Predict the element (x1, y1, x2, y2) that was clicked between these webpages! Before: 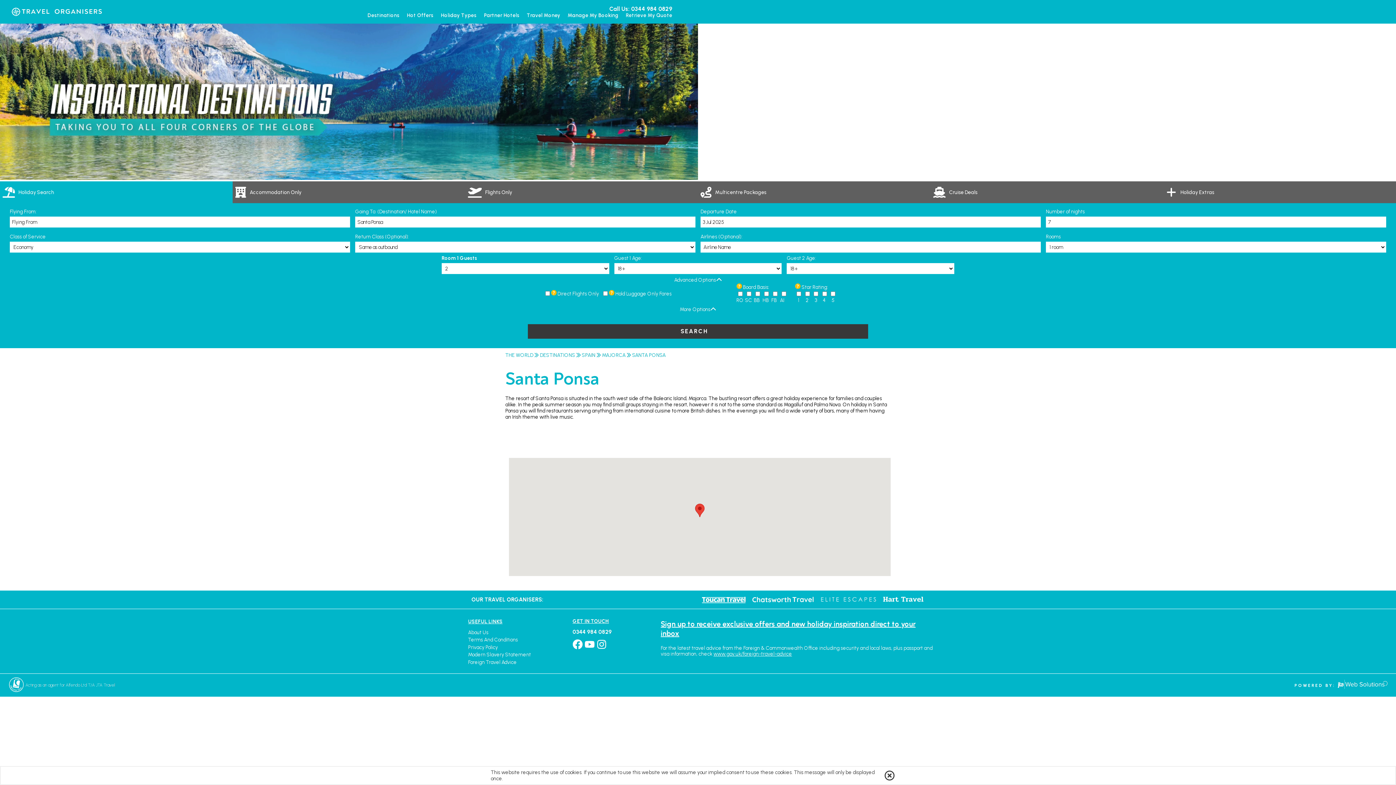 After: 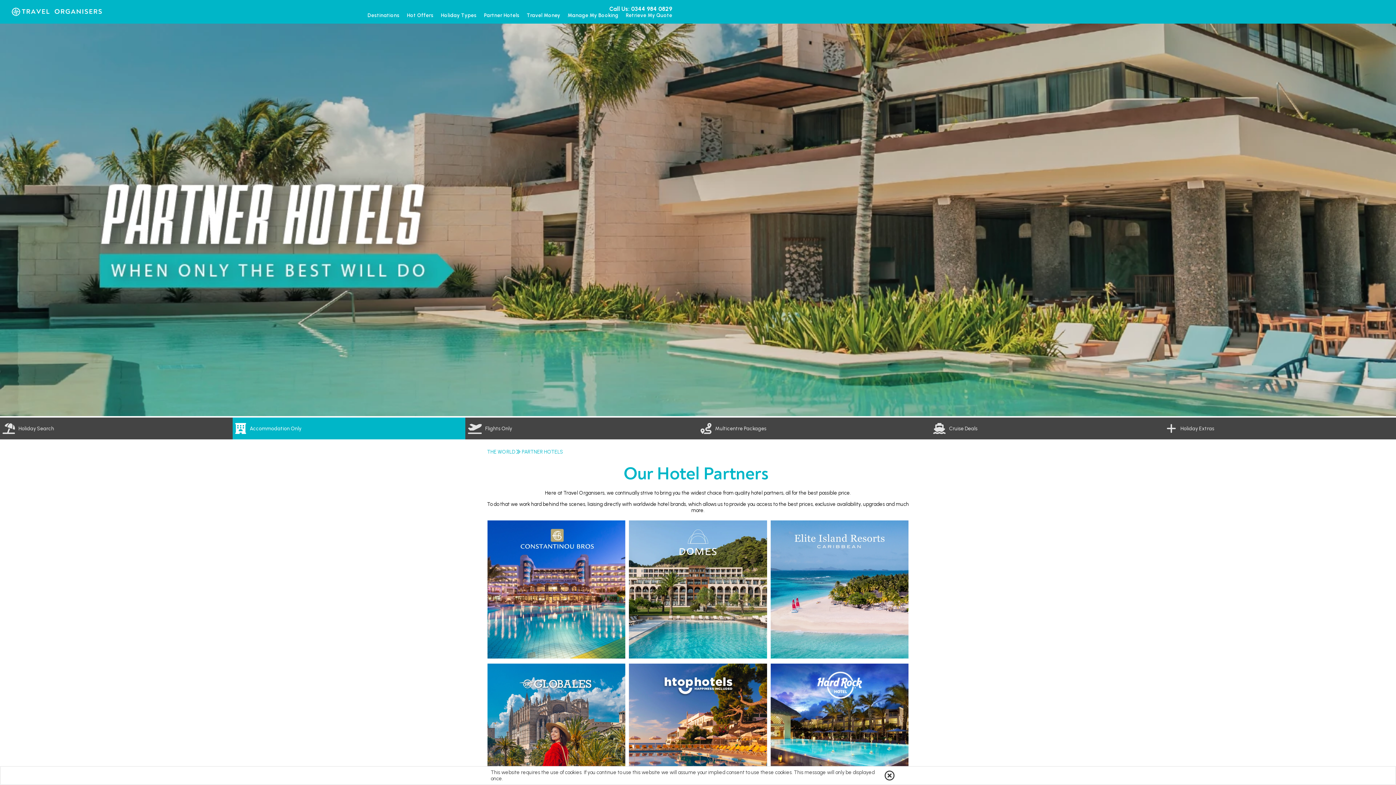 Action: label: Partner Hotels bbox: (484, 12, 532, 18)